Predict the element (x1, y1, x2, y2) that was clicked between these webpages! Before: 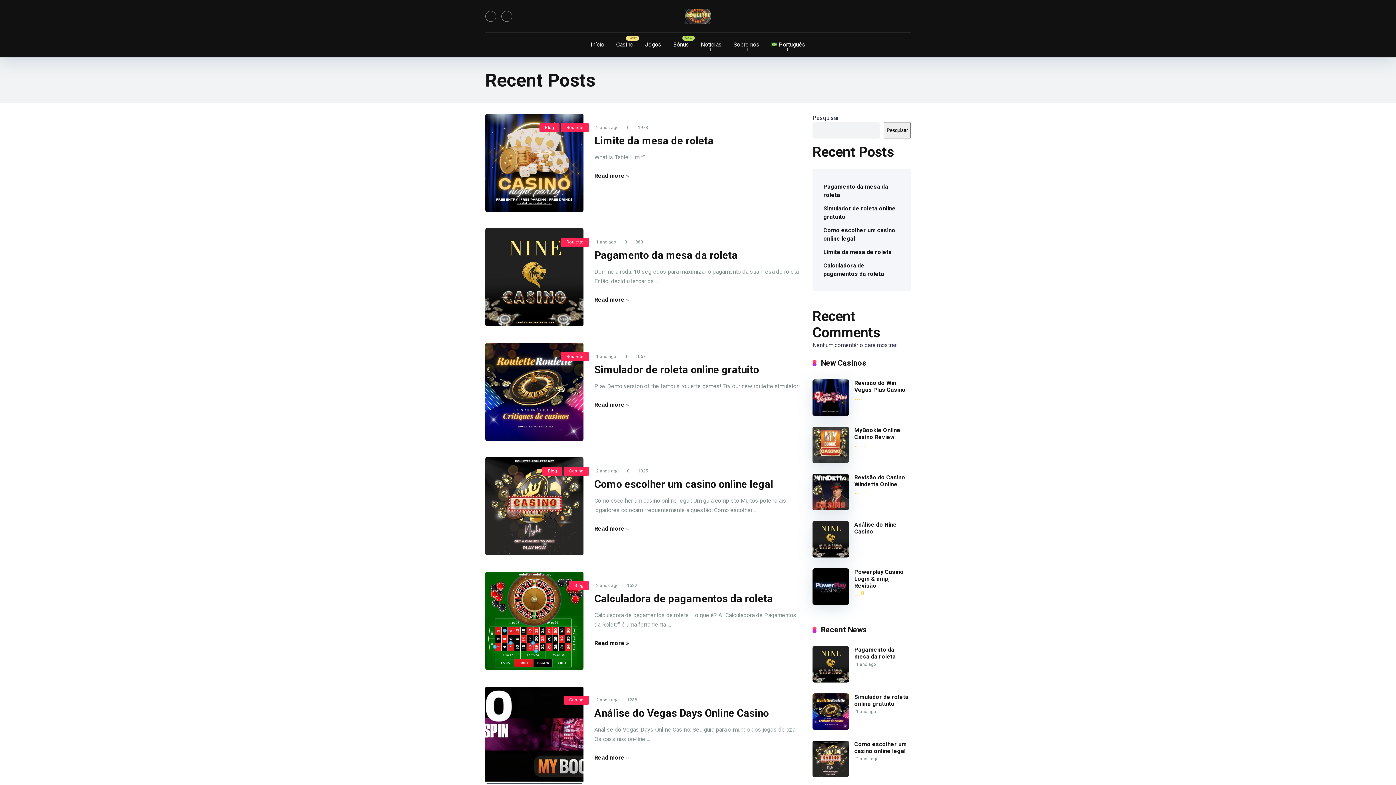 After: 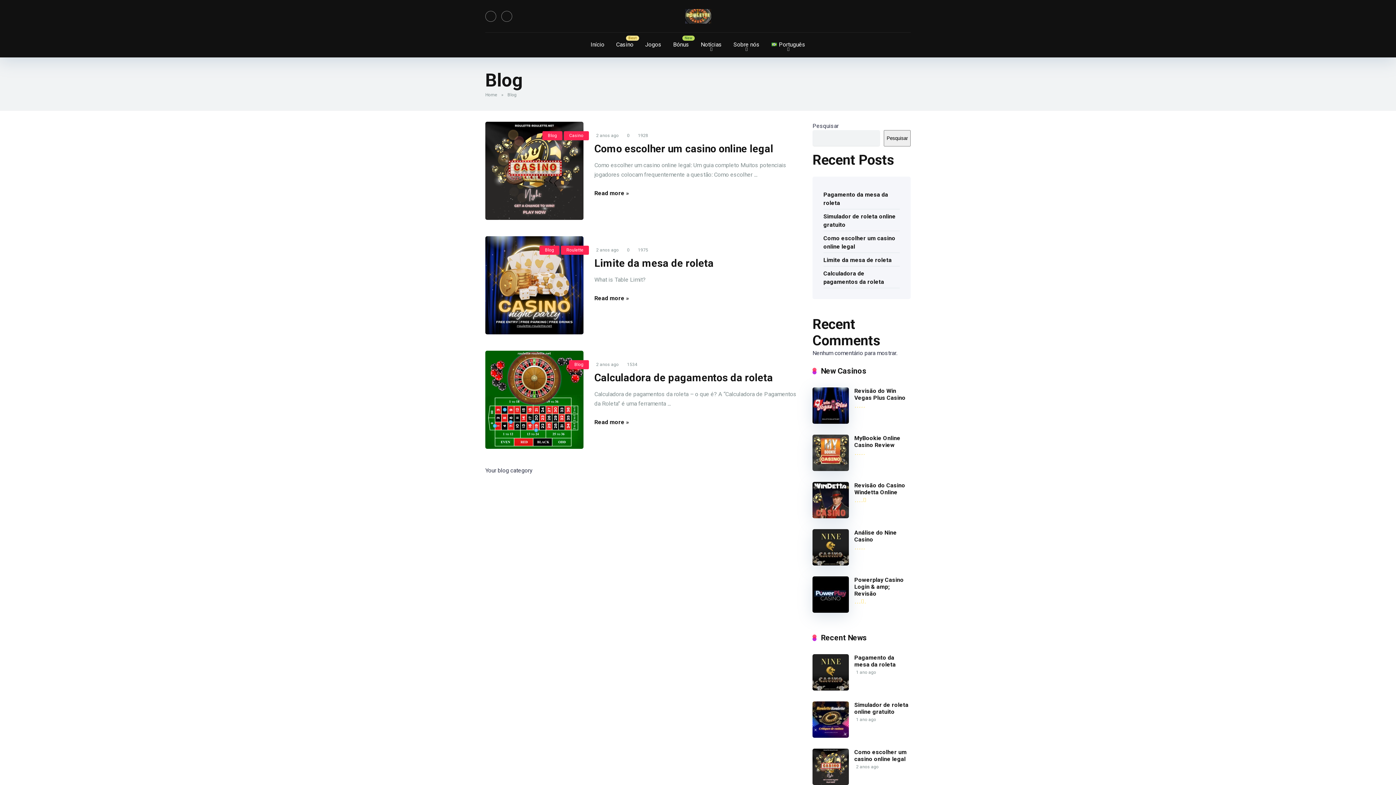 Action: bbox: (539, 123, 559, 132) label: Blog